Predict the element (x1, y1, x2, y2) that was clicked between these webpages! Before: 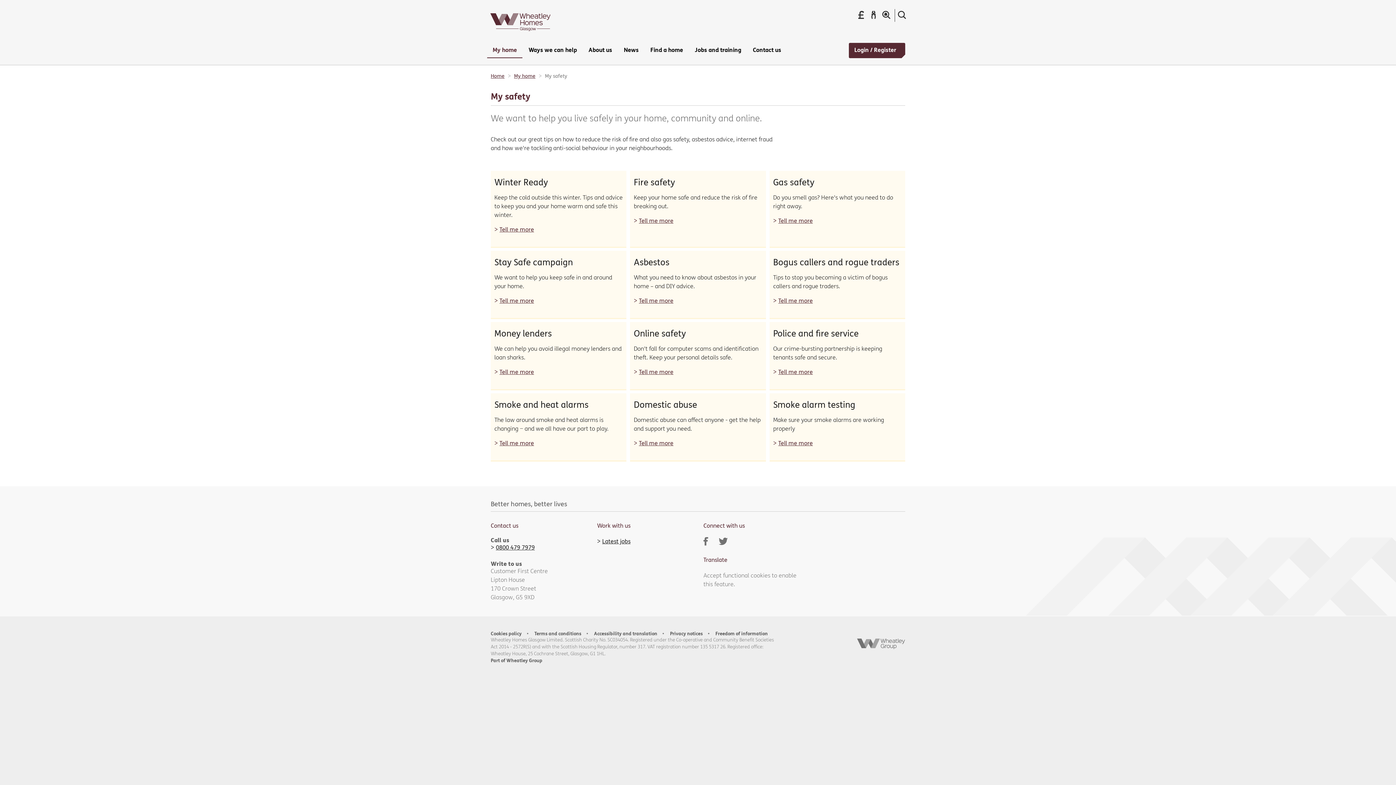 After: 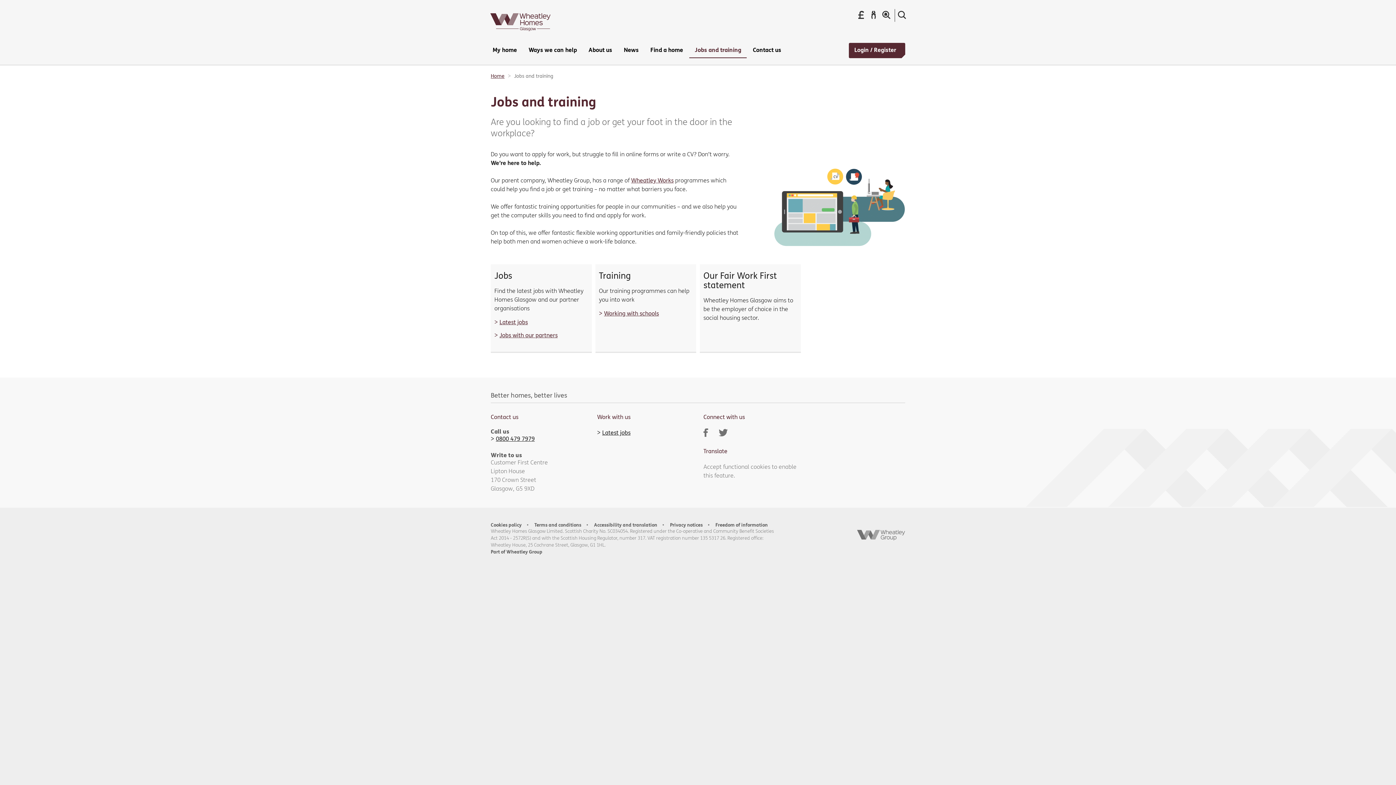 Action: bbox: (689, 42, 746, 57) label: Jobs and training